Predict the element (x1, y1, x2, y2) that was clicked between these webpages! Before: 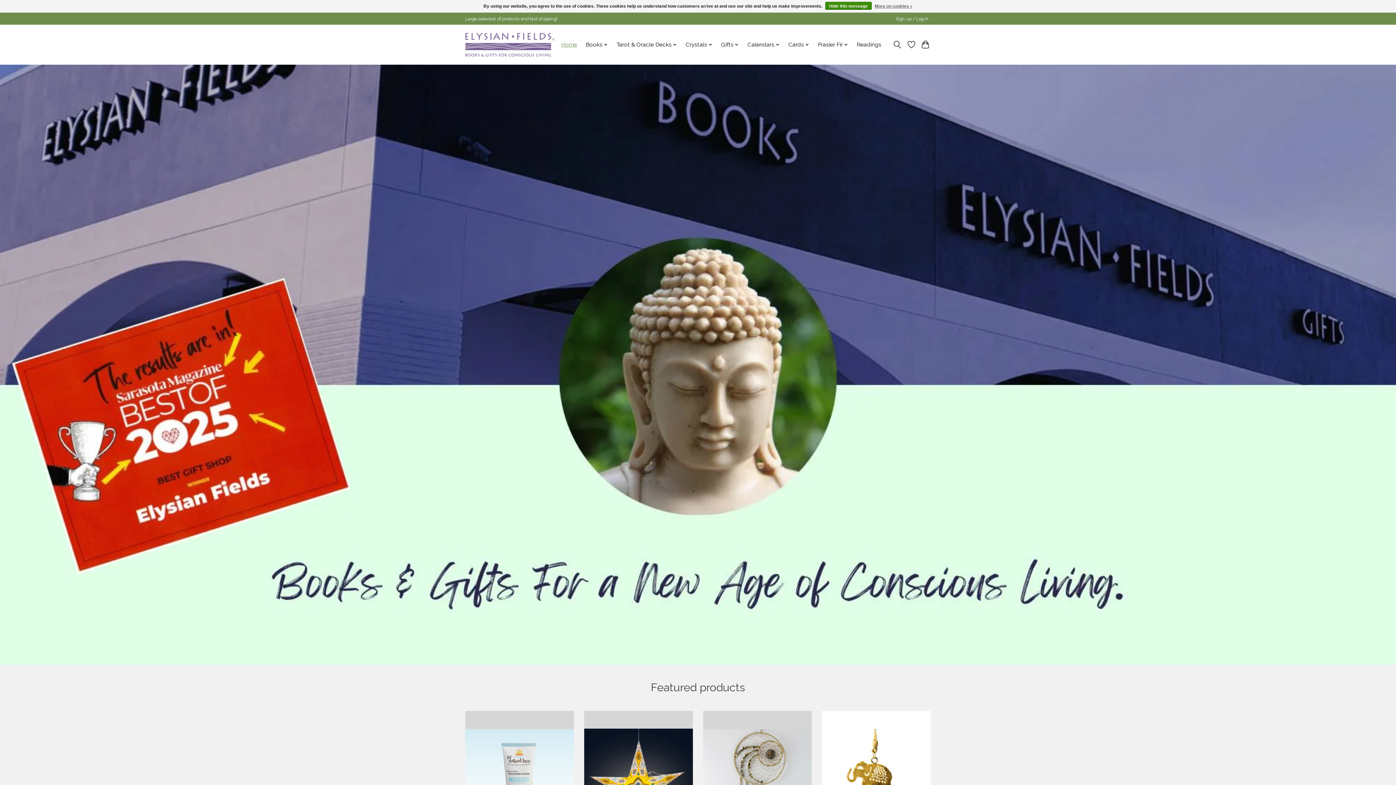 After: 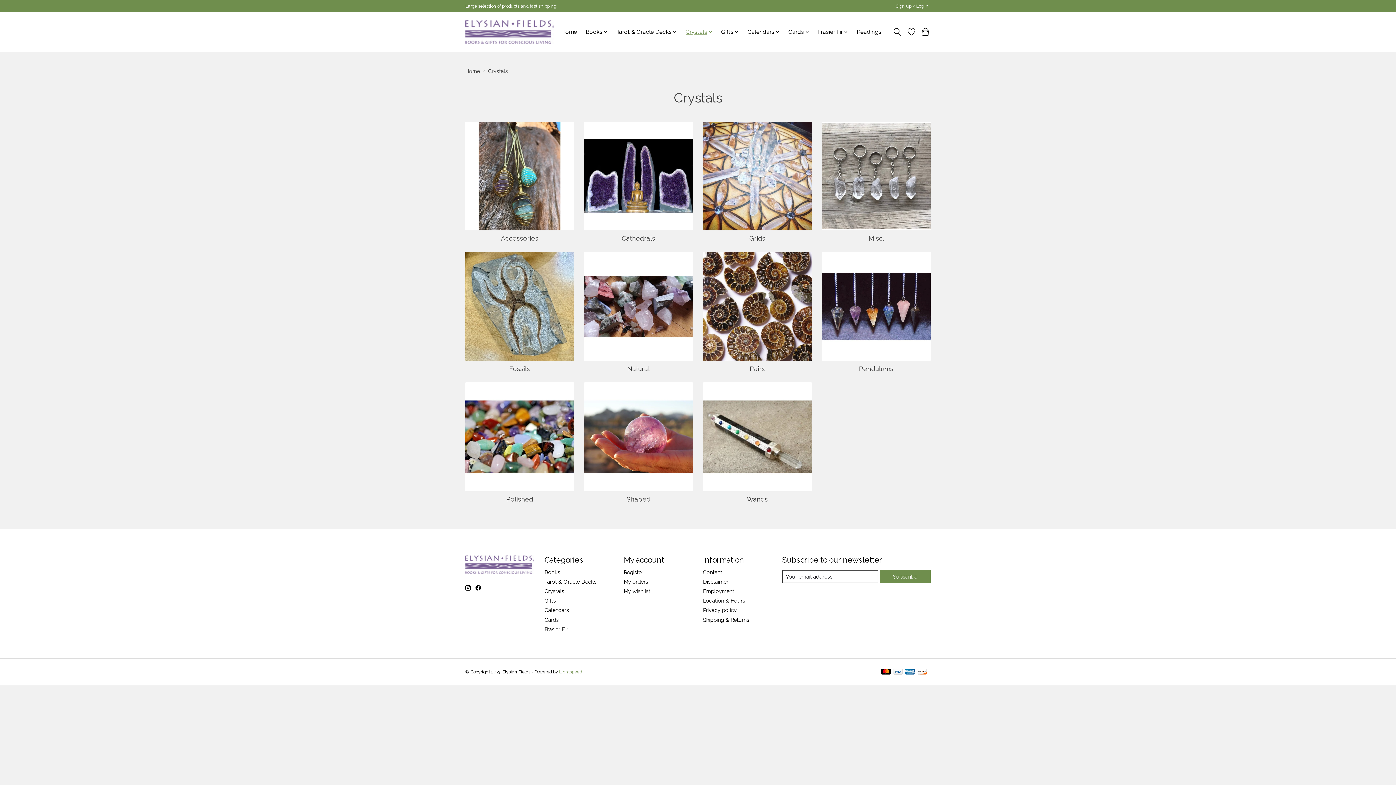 Action: bbox: (683, 39, 715, 49) label: Crystals